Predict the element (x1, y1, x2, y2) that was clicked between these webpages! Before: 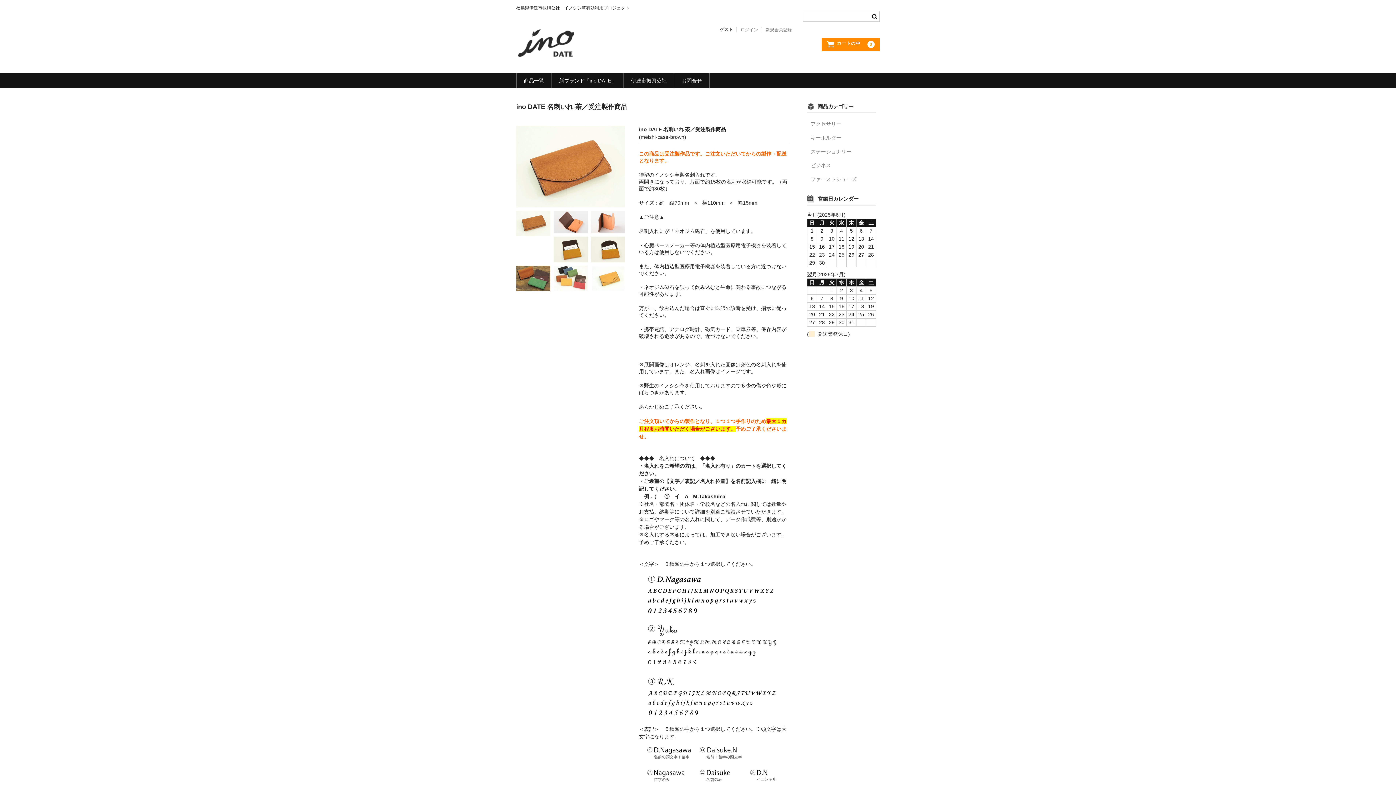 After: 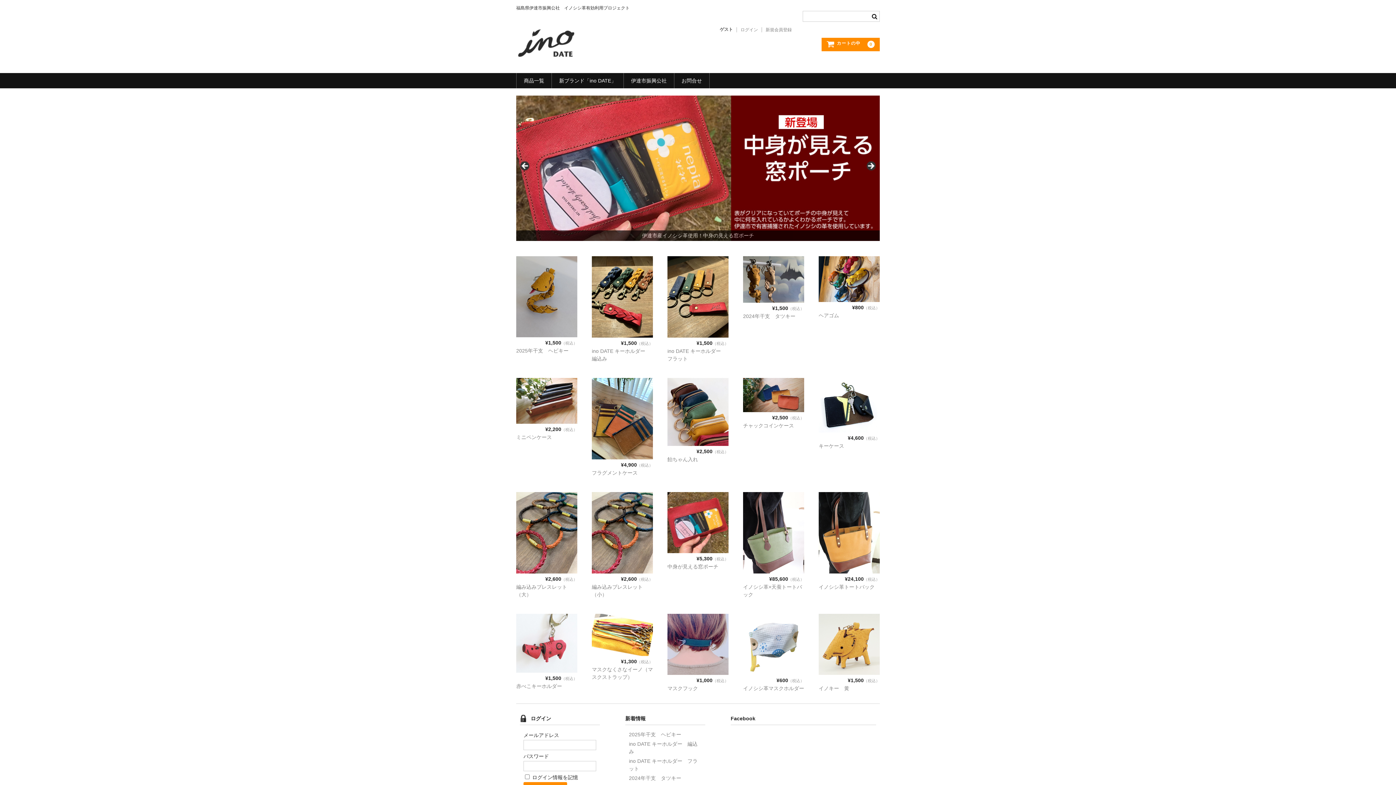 Action: bbox: (516, 44, 576, 60)